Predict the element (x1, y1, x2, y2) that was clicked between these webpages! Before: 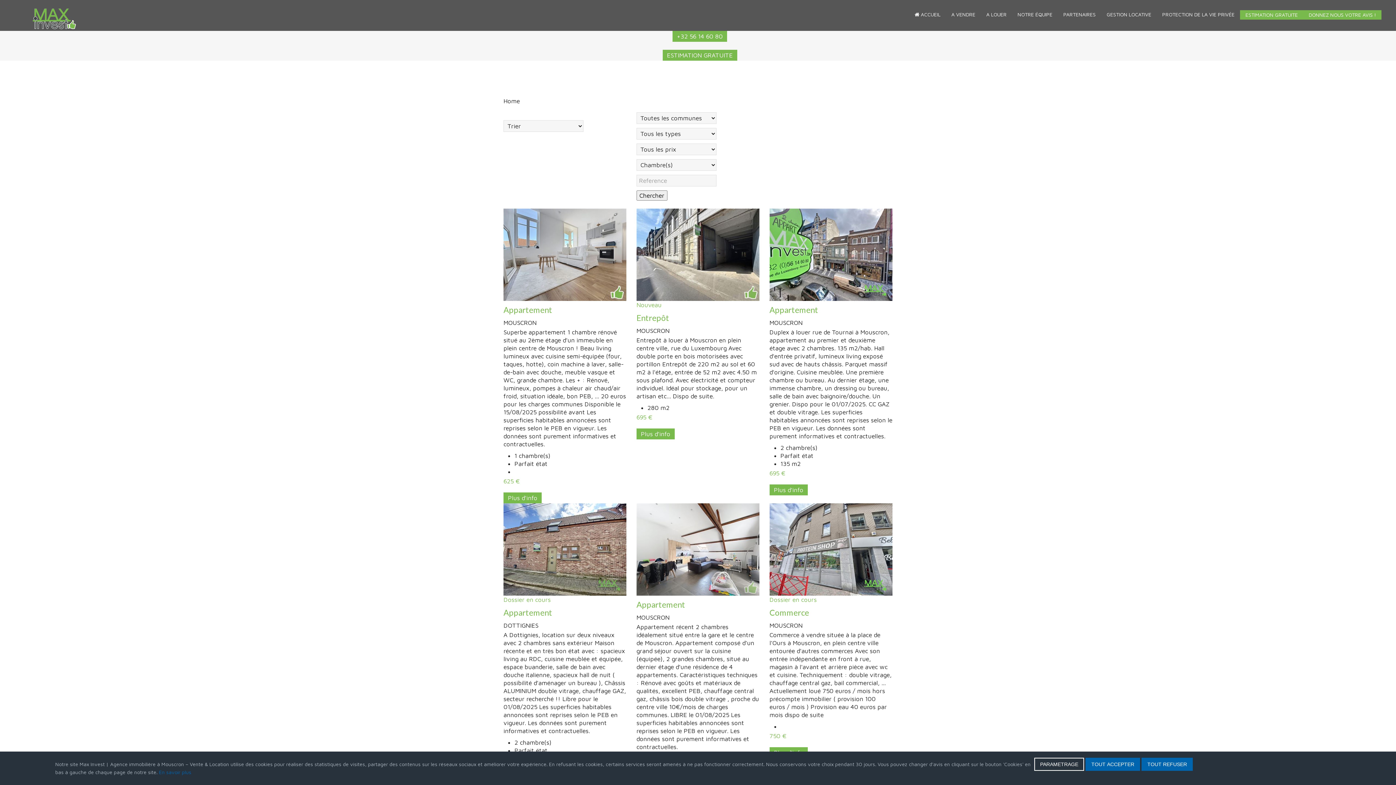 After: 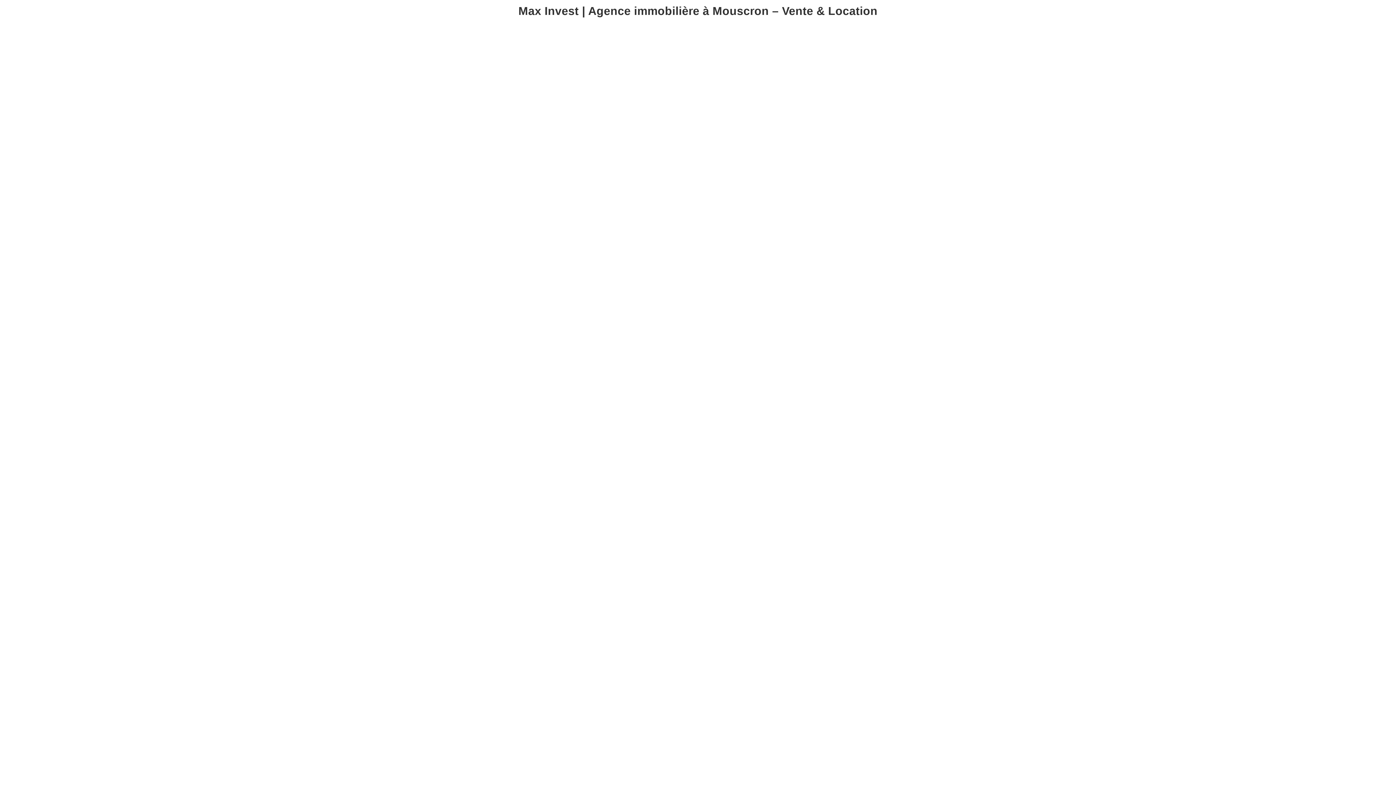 Action: label: Entrepôt bbox: (636, 313, 669, 322)